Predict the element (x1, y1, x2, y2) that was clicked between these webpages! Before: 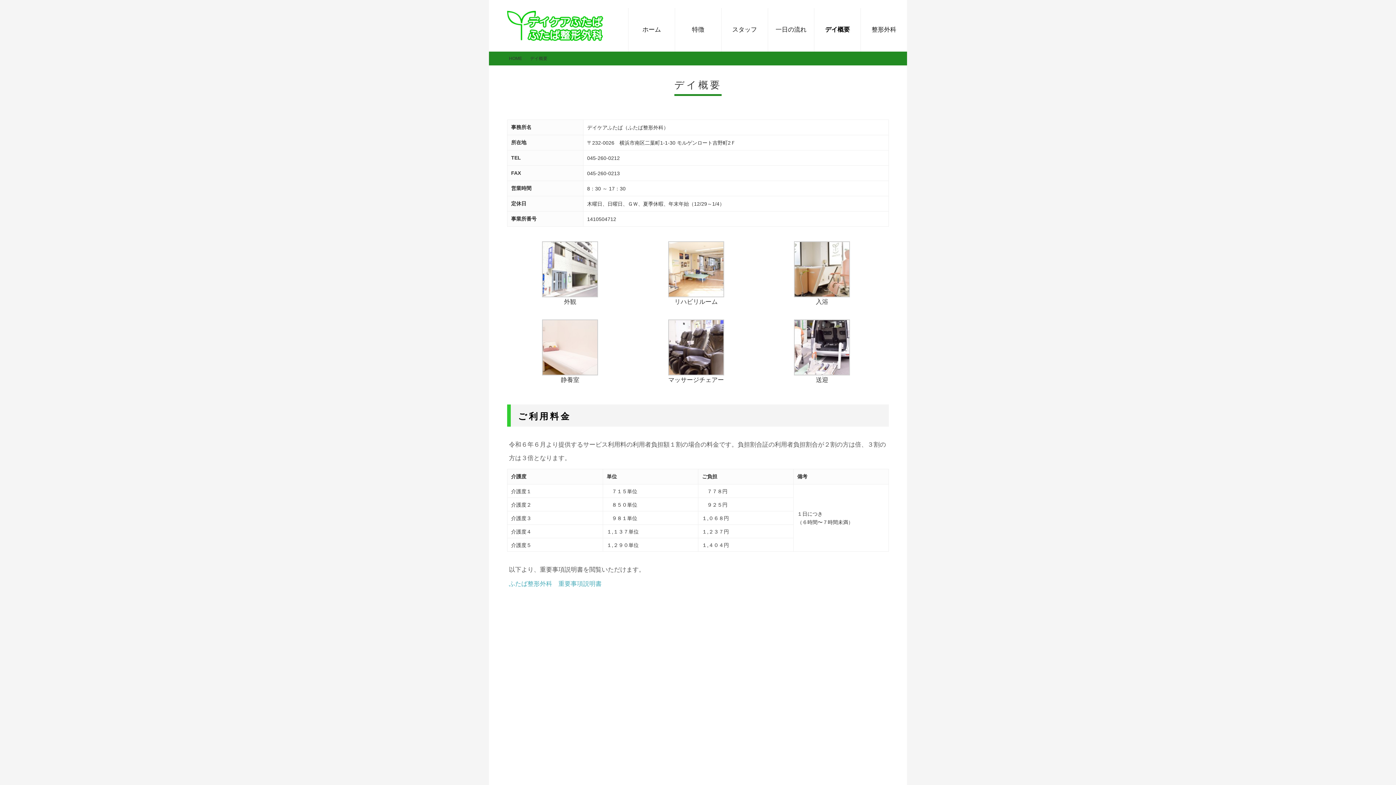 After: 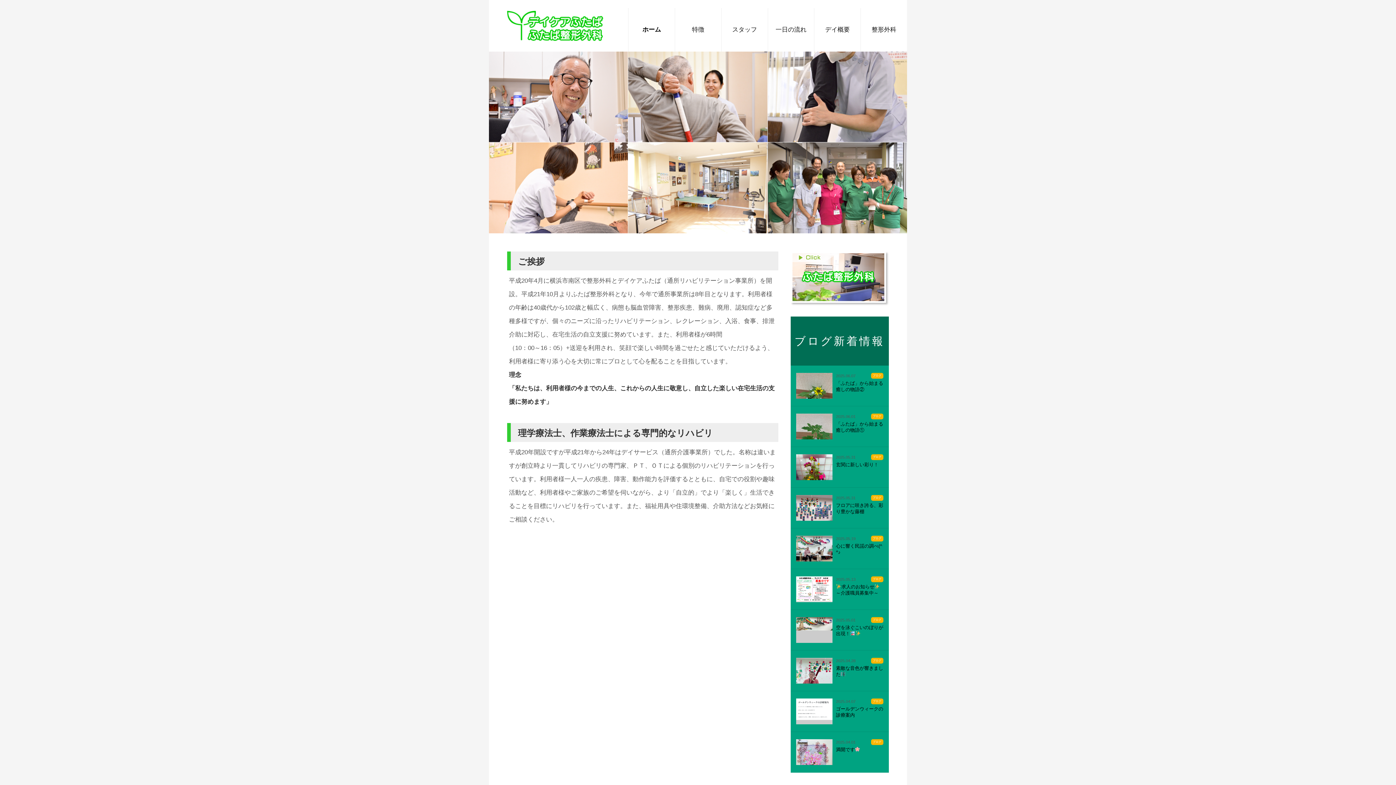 Action: bbox: (507, 9, 603, 27)